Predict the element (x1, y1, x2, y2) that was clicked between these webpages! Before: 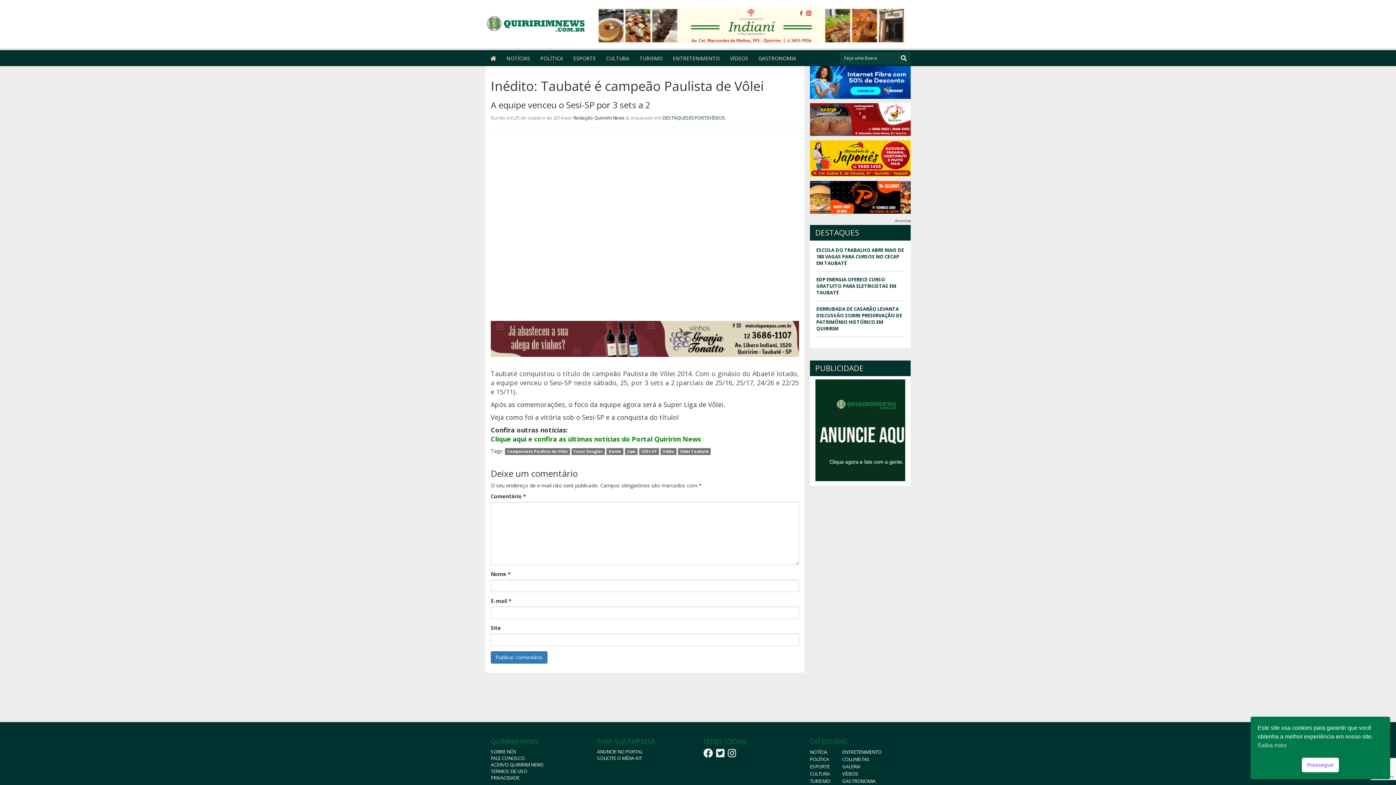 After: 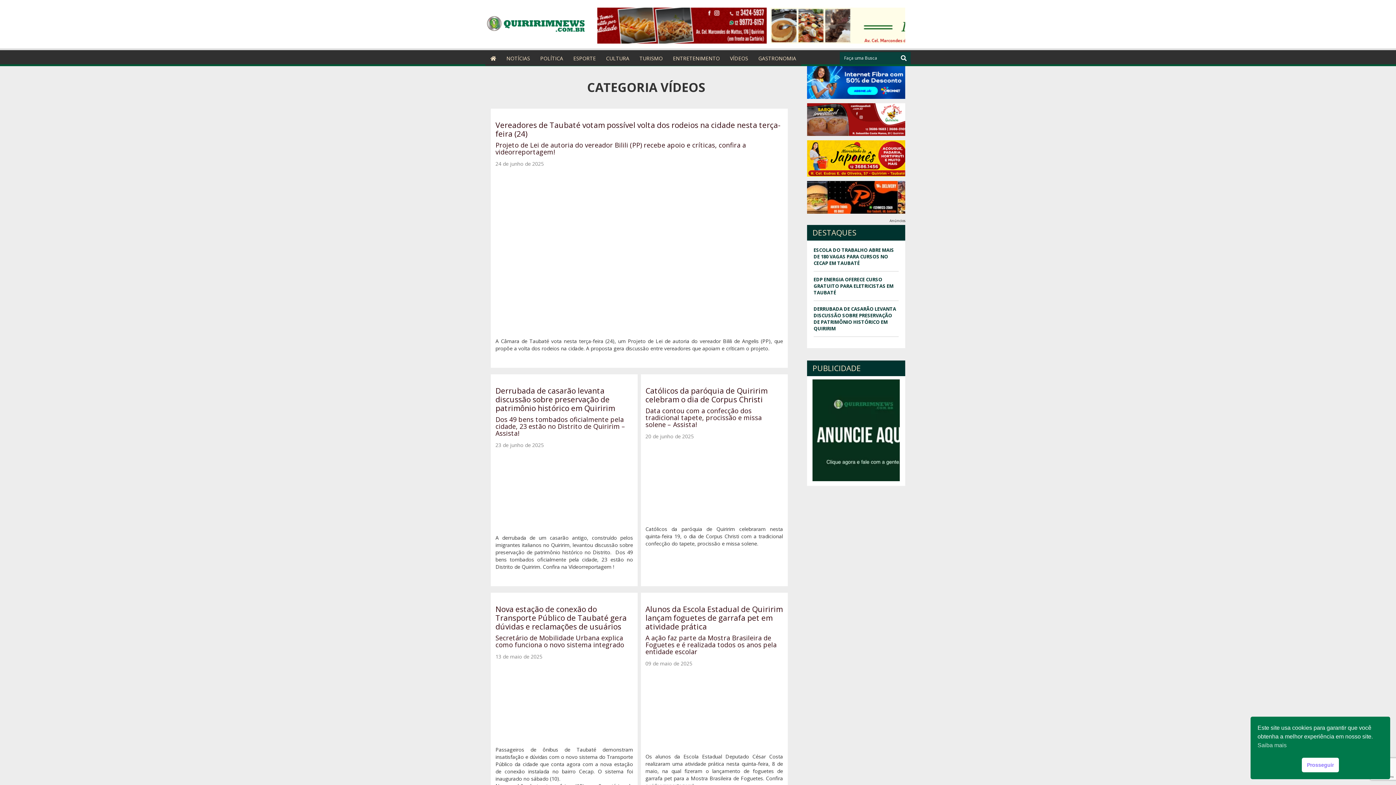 Action: bbox: (725, 50, 753, 65) label: VÍDEOS